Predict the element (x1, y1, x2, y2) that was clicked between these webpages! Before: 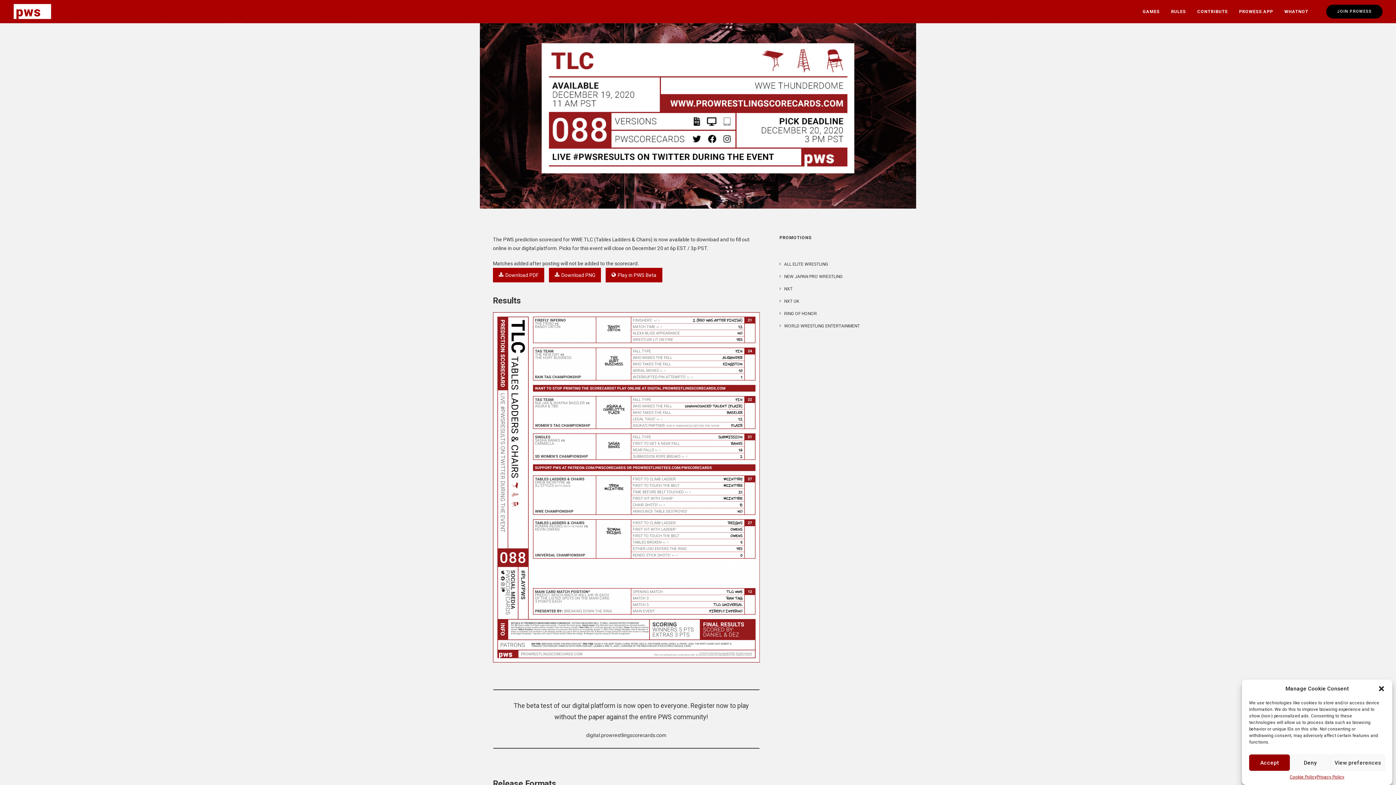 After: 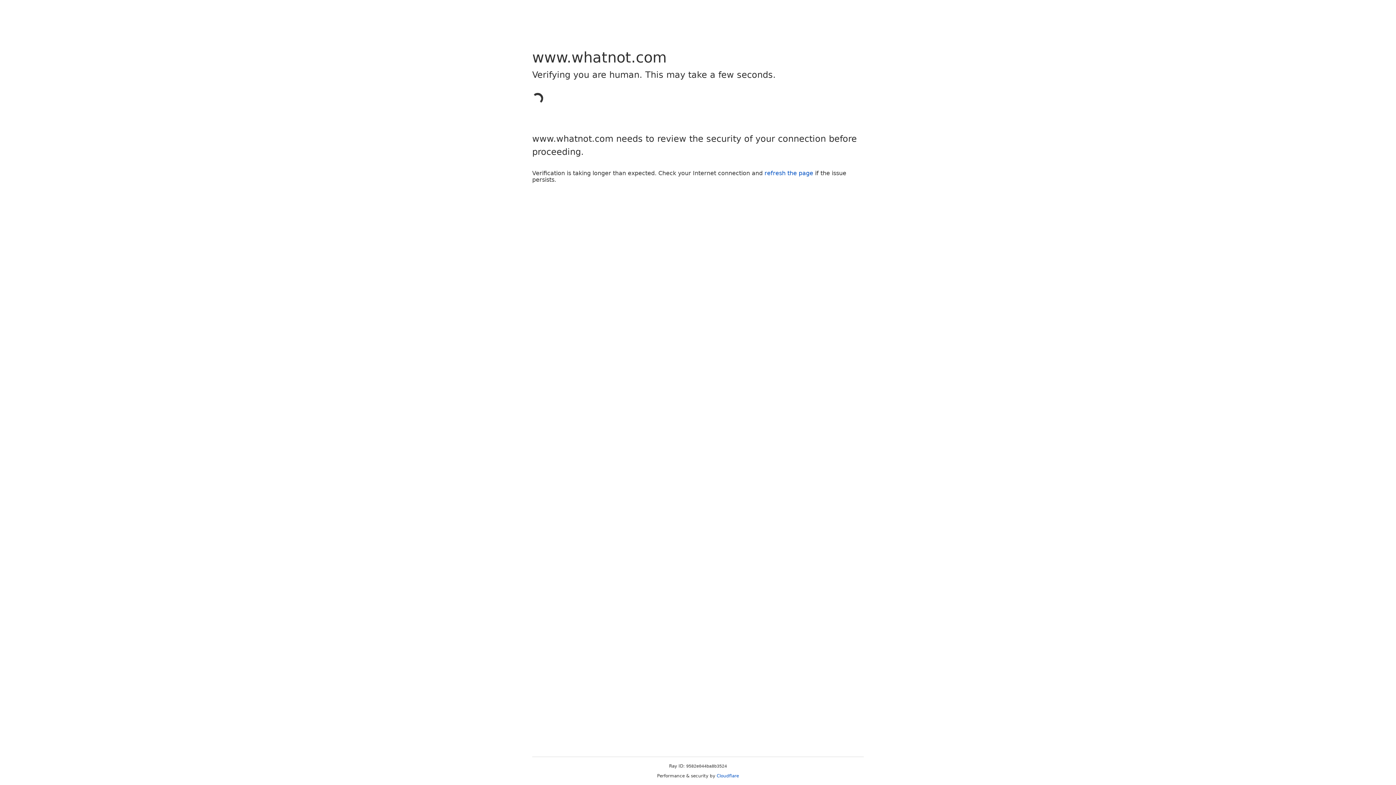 Action: bbox: (1279, 0, 1308, 22) label: WHATNOT